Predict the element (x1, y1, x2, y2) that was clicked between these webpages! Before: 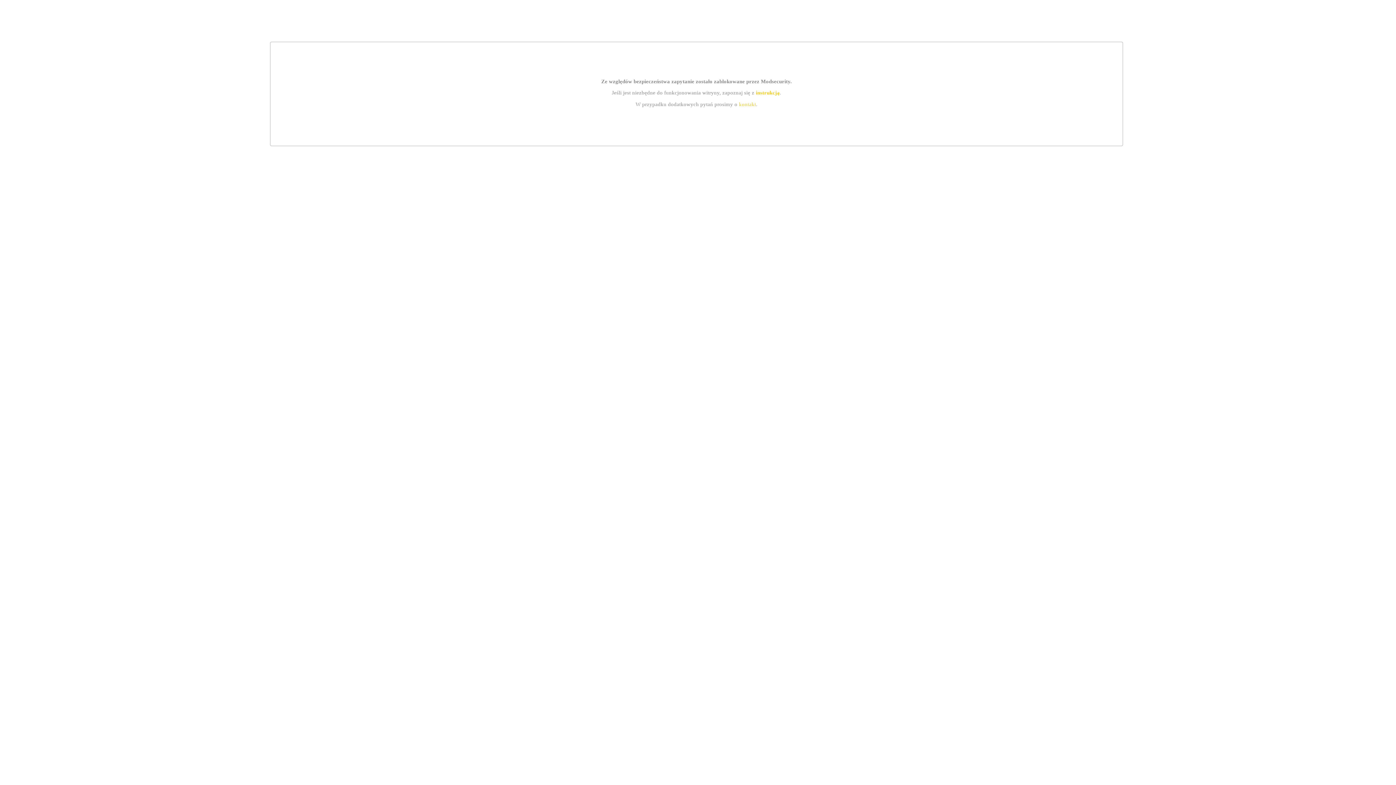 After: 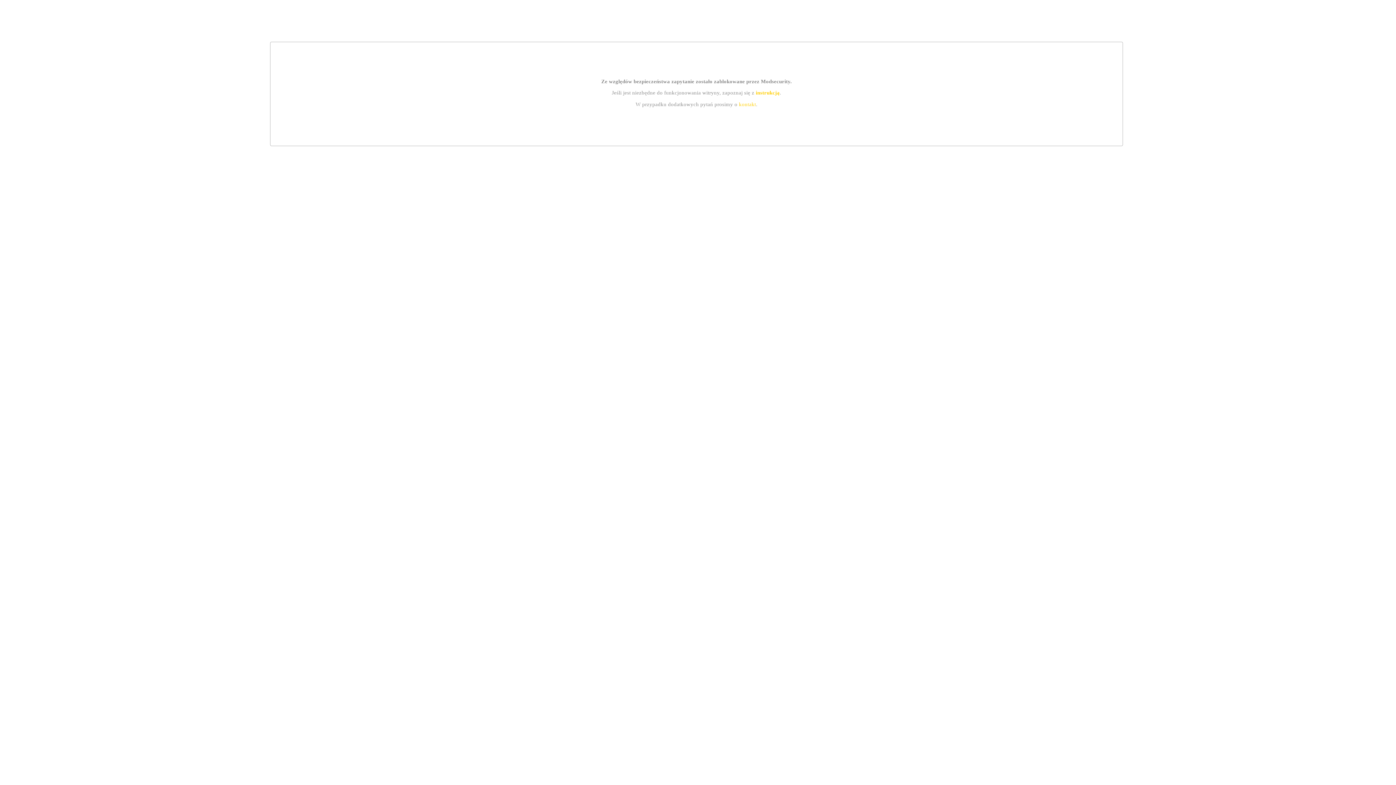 Action: label: kontakt bbox: (739, 101, 756, 107)